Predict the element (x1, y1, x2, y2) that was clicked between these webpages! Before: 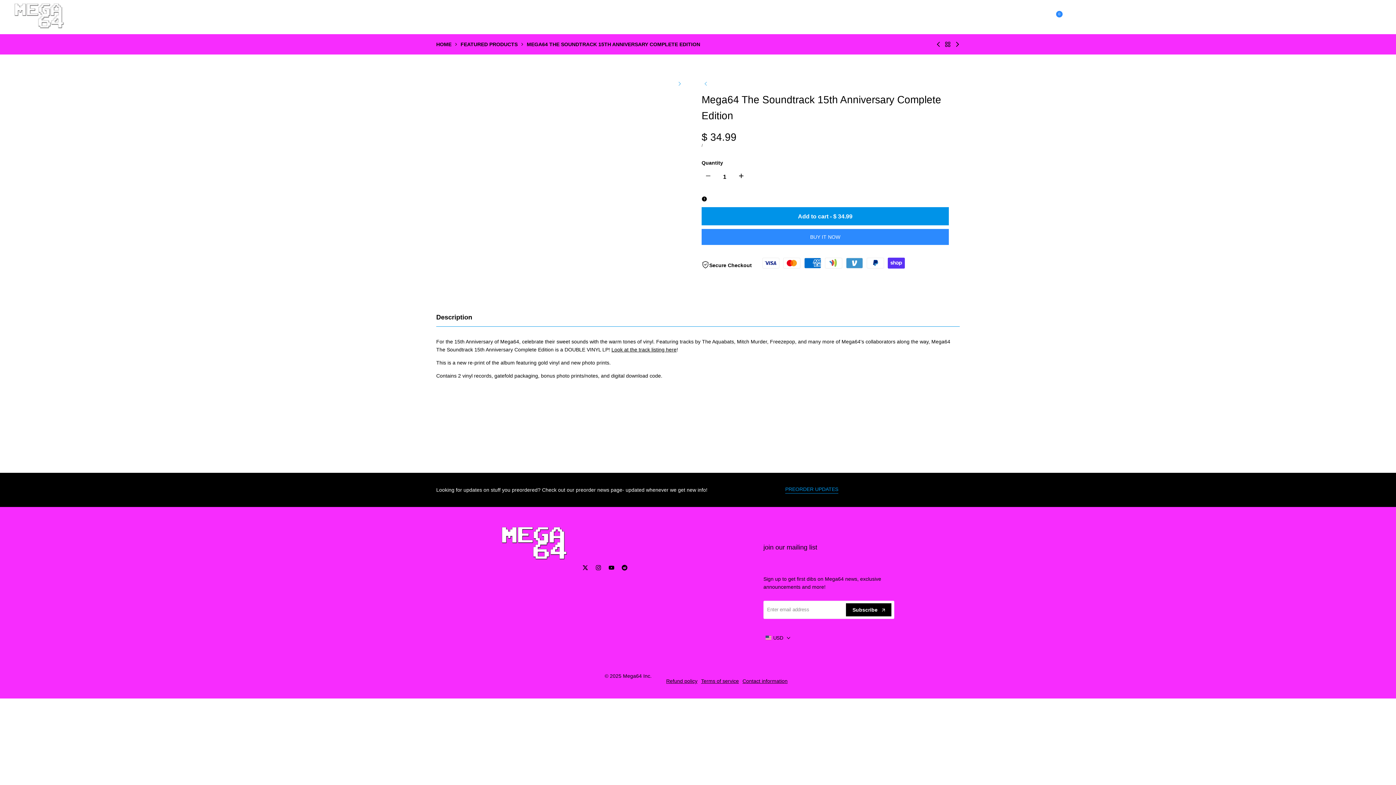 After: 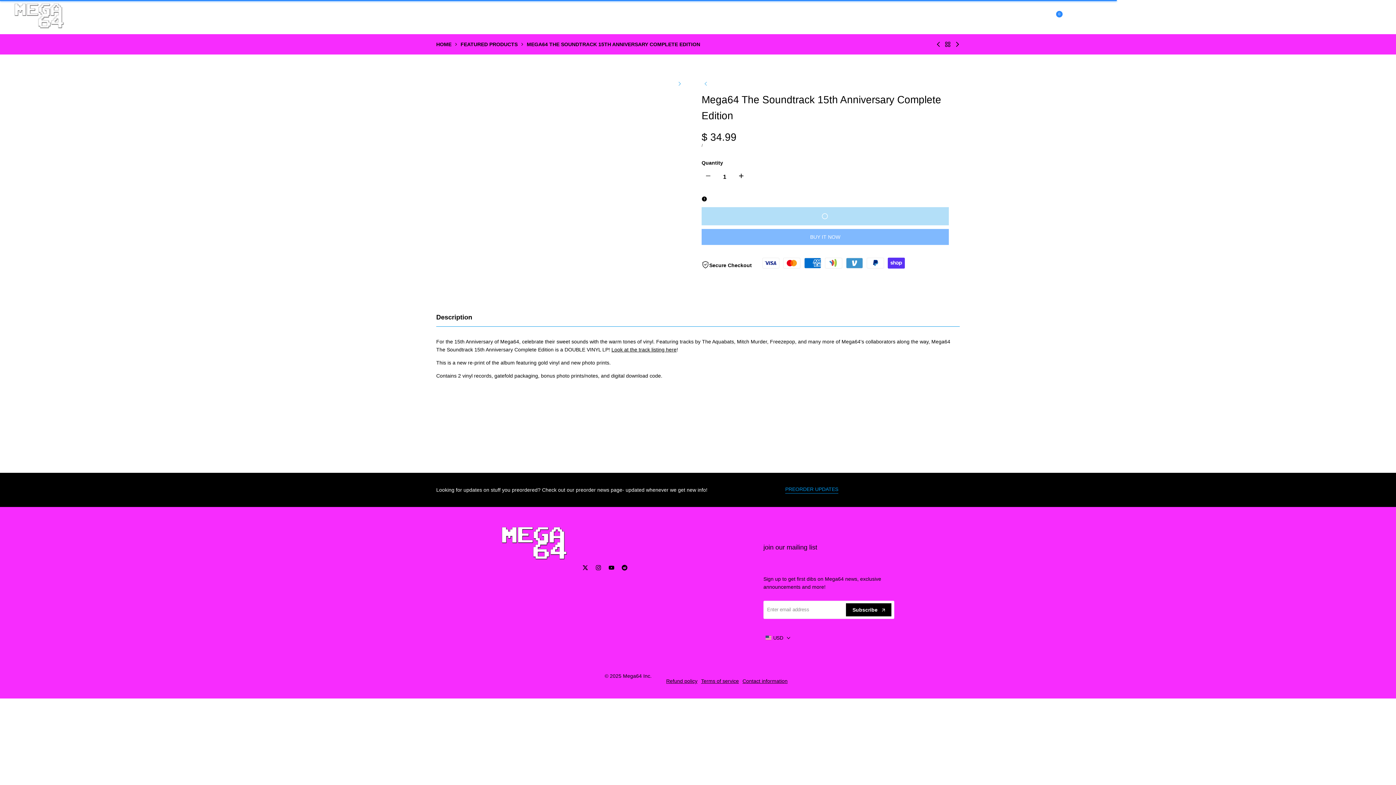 Action: label: Add to cart - $ 34.99 bbox: (701, 207, 949, 225)